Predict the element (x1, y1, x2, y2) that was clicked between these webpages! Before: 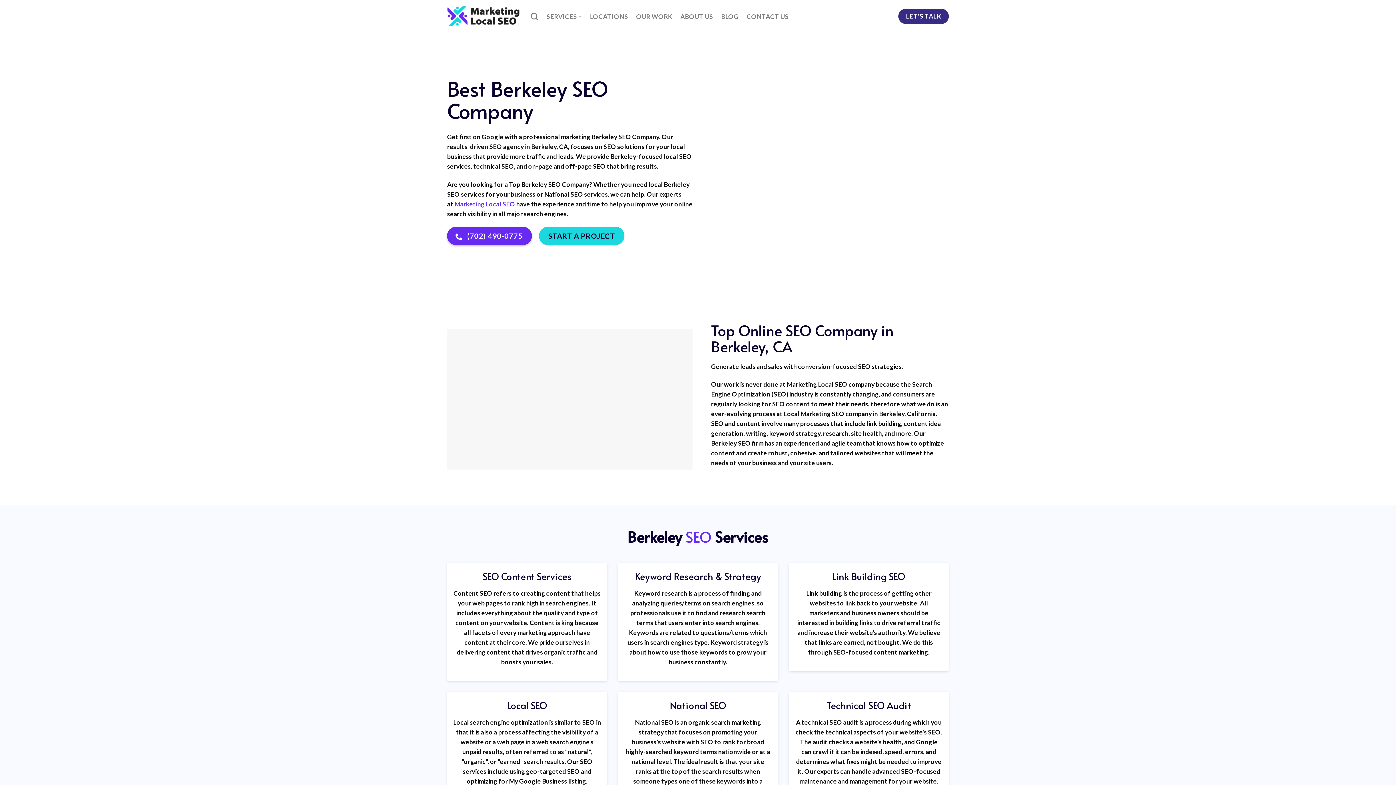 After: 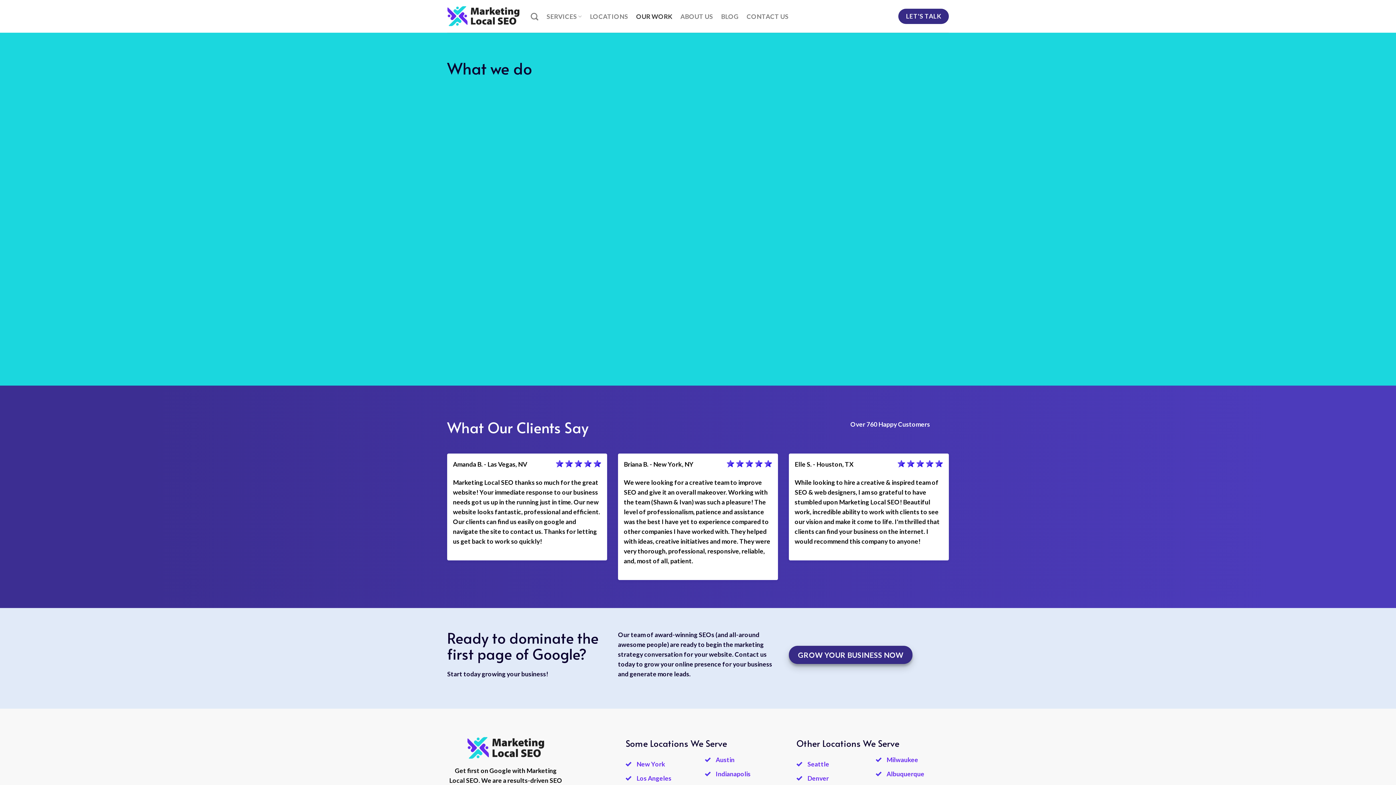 Action: bbox: (636, 7, 672, 24) label: OUR WORK